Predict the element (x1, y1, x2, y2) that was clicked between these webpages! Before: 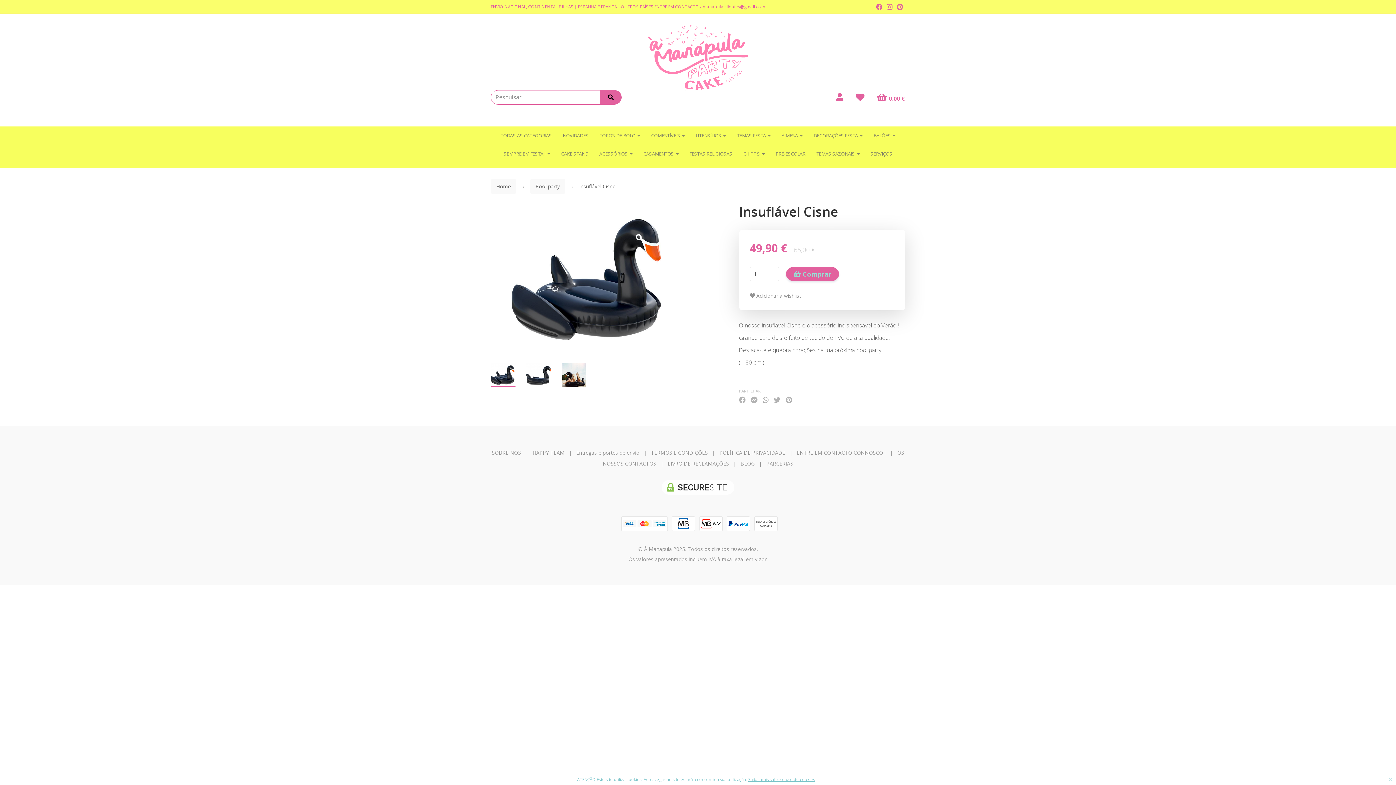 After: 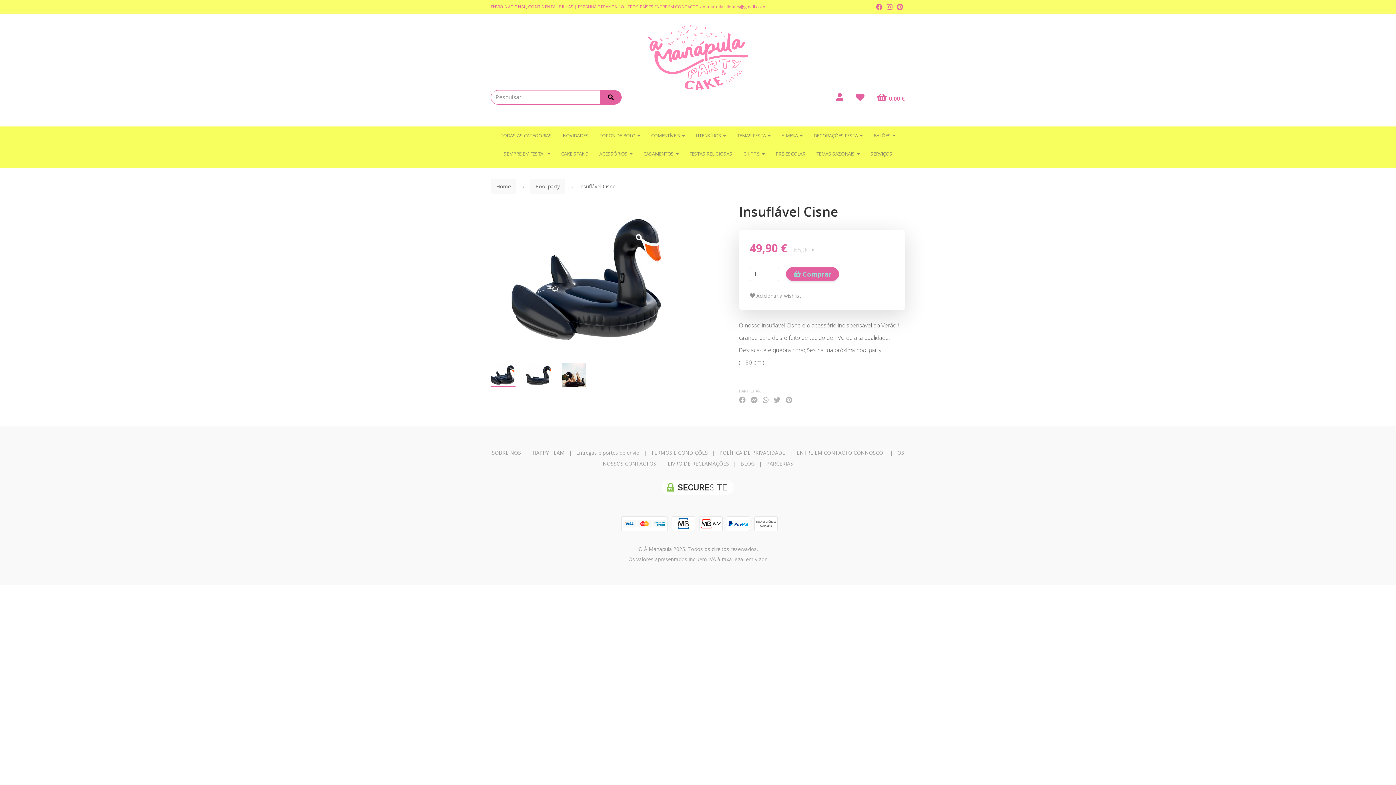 Action: label: × bbox: (1388, 777, 1392, 781)